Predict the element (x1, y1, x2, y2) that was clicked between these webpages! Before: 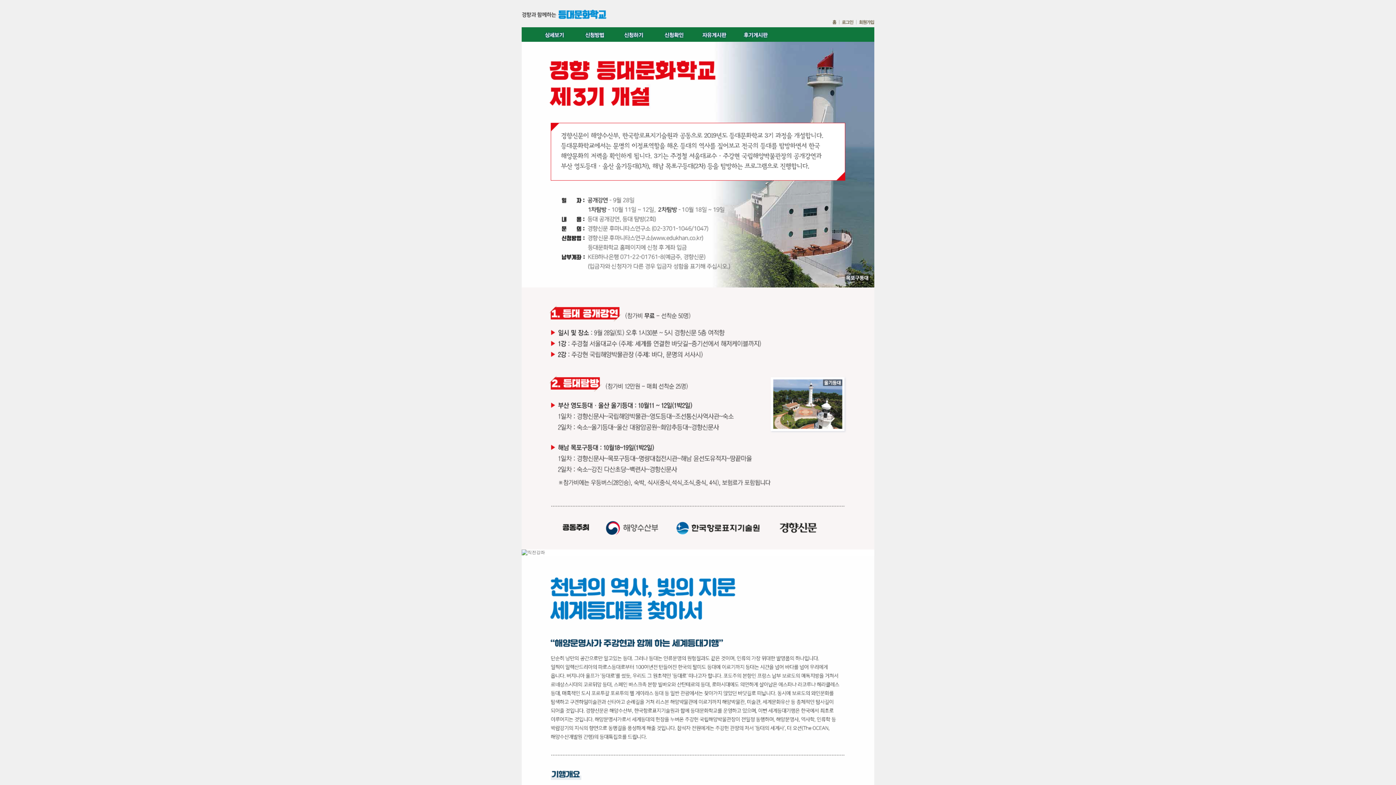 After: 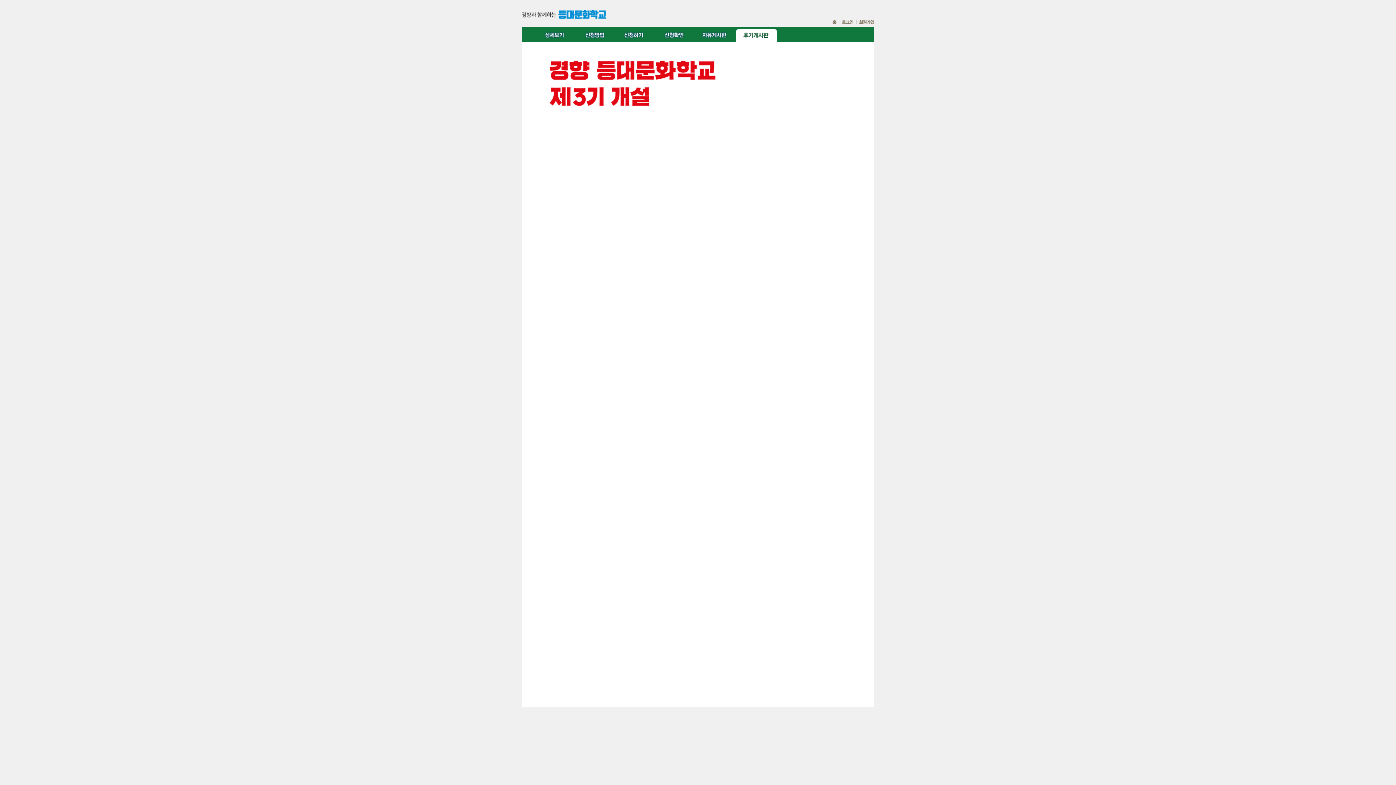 Action: bbox: (736, 27, 777, 41)